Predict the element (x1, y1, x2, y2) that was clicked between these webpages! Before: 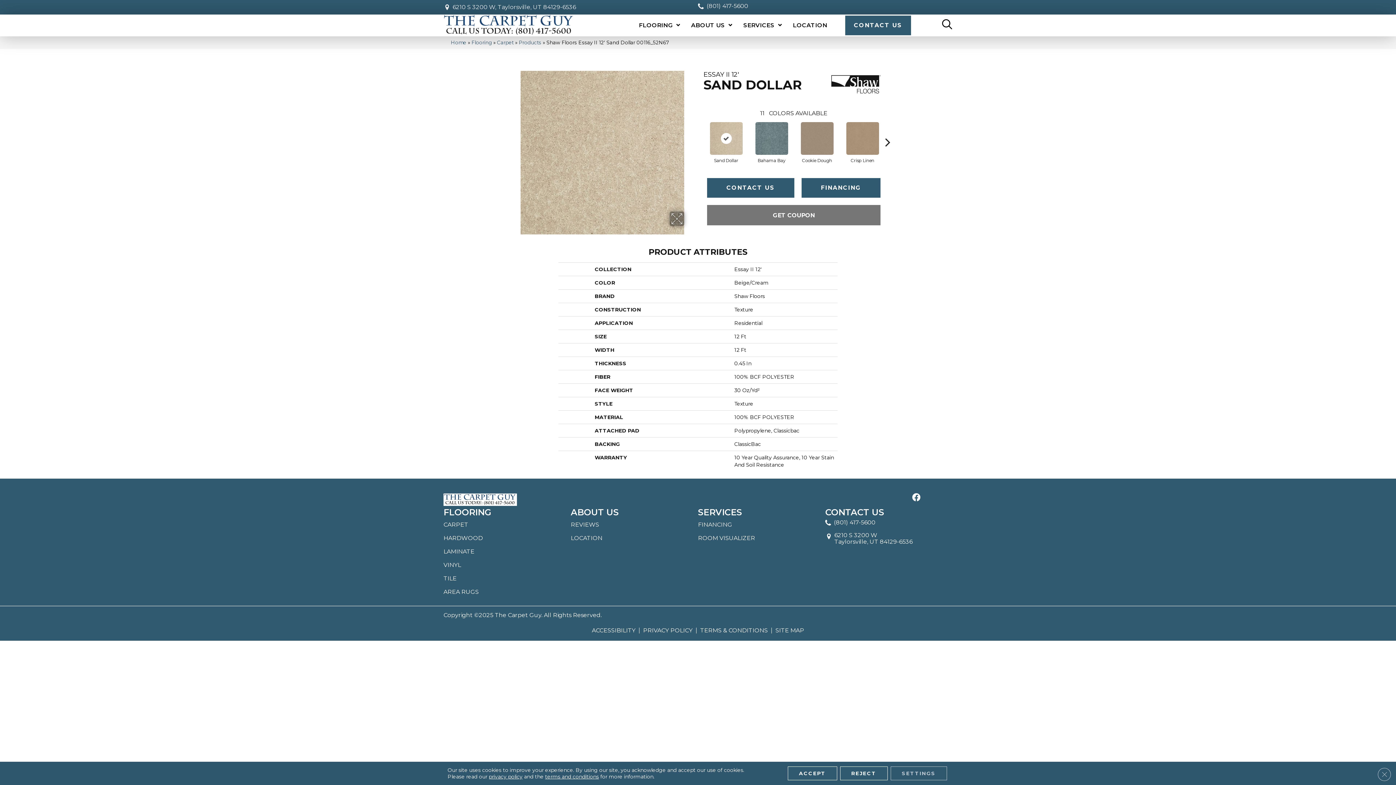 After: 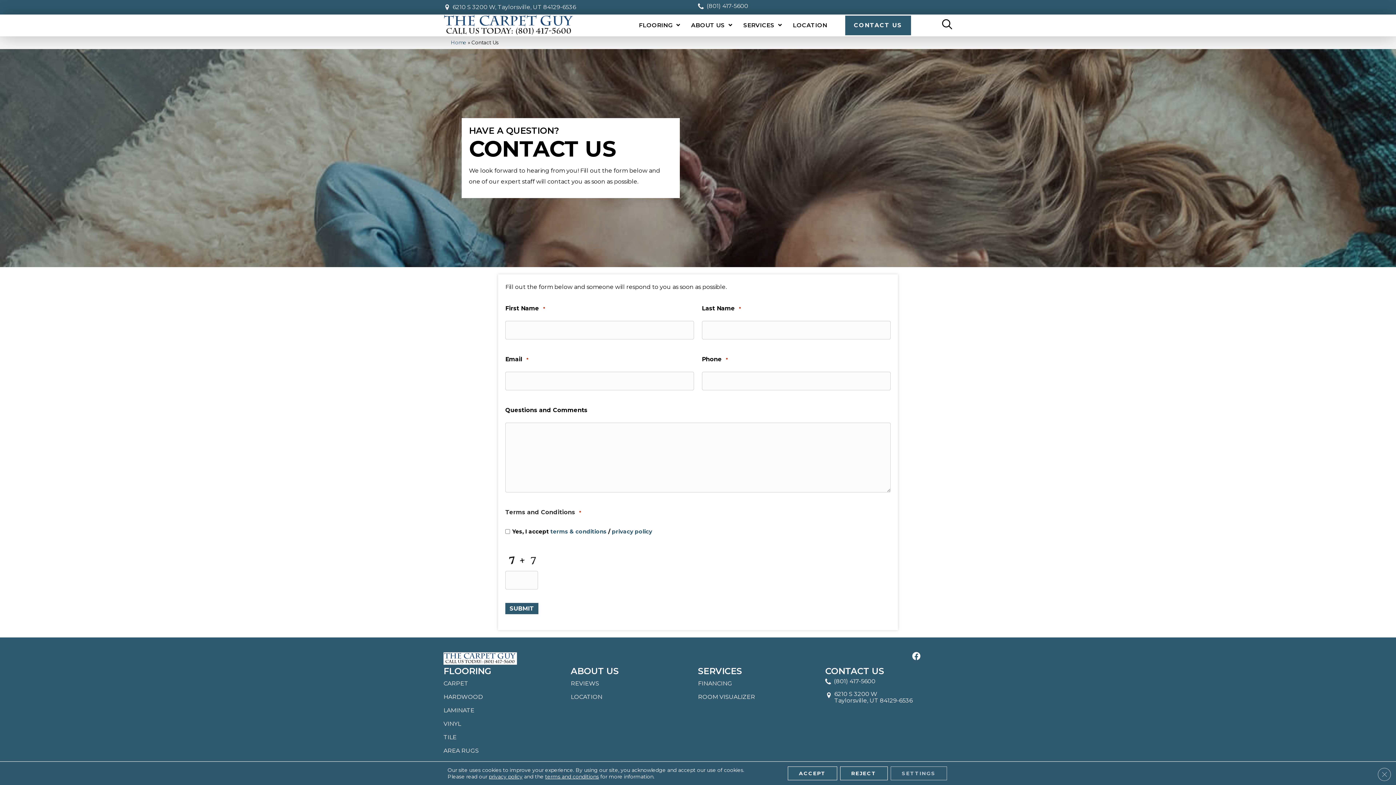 Action: bbox: (825, 507, 884, 517) label: CONTACT US